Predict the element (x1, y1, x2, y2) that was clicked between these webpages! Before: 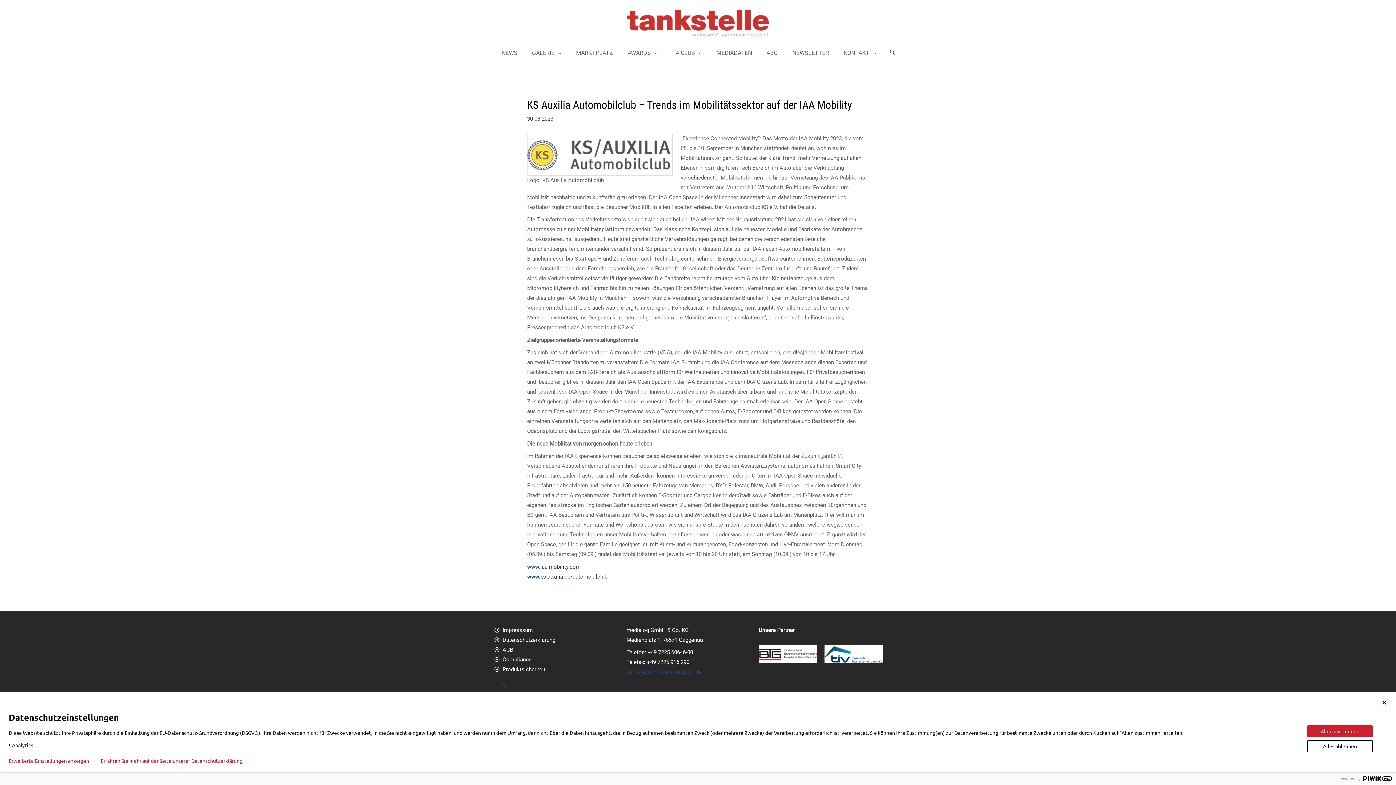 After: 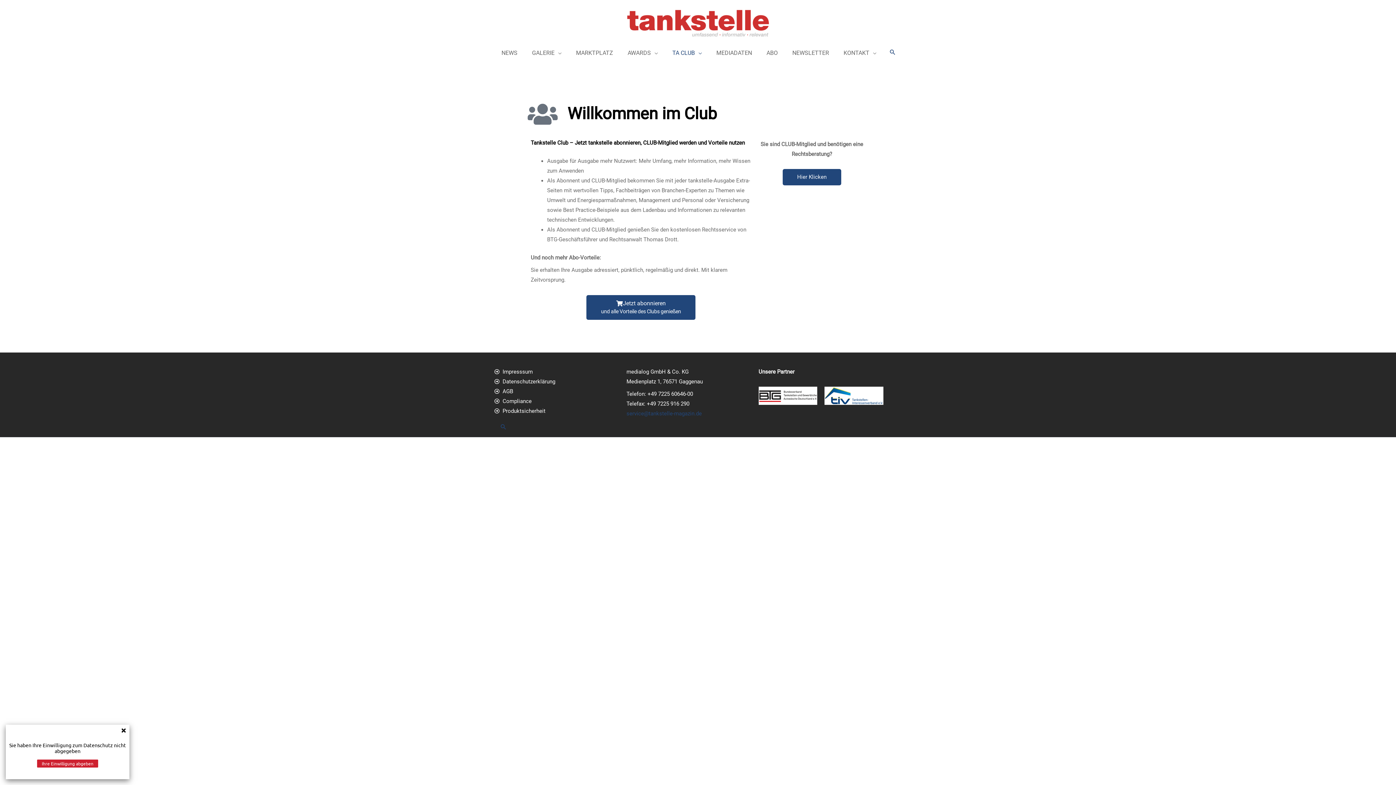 Action: bbox: (665, 49, 709, 56) label: TA CLUB